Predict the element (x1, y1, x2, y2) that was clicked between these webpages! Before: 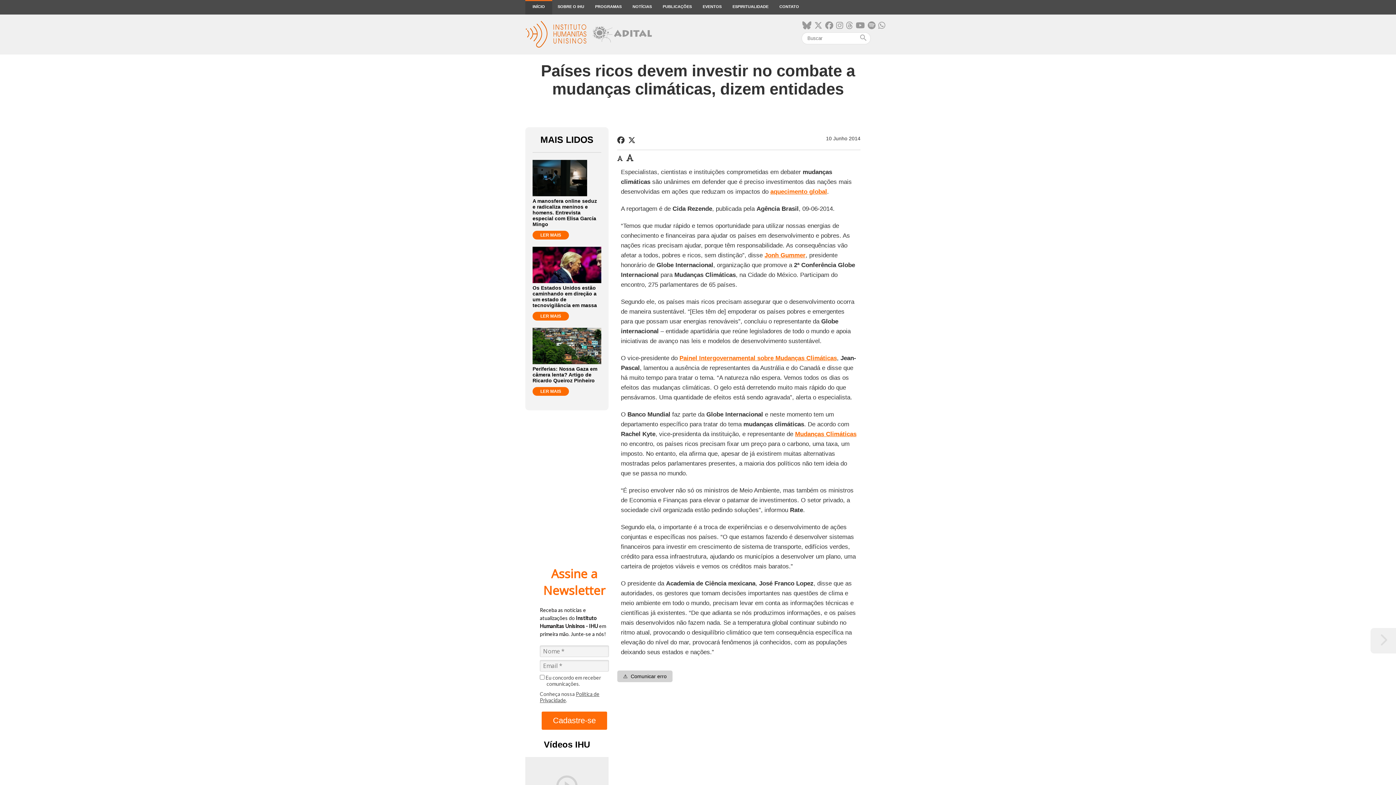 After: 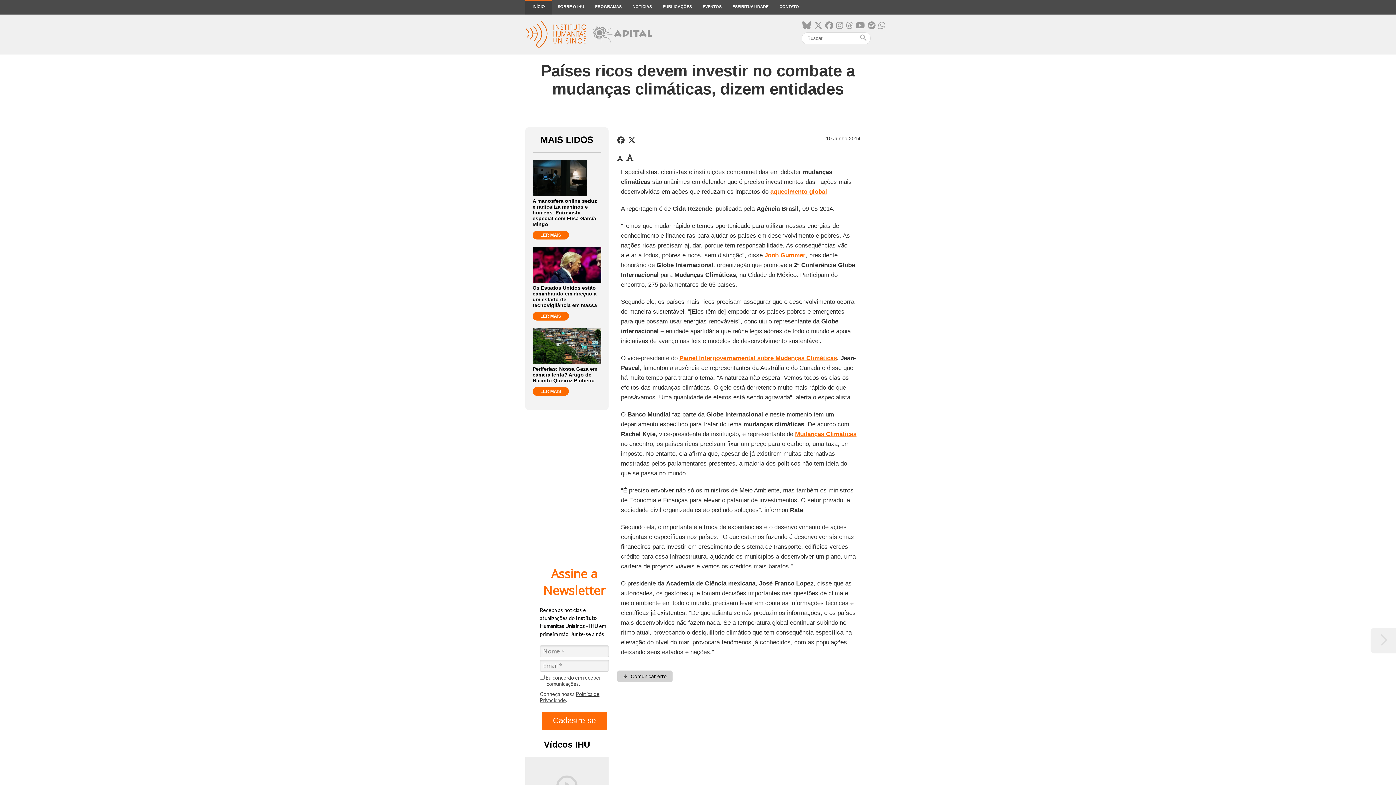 Action: label: Jonh Gummer bbox: (764, 252, 805, 258)